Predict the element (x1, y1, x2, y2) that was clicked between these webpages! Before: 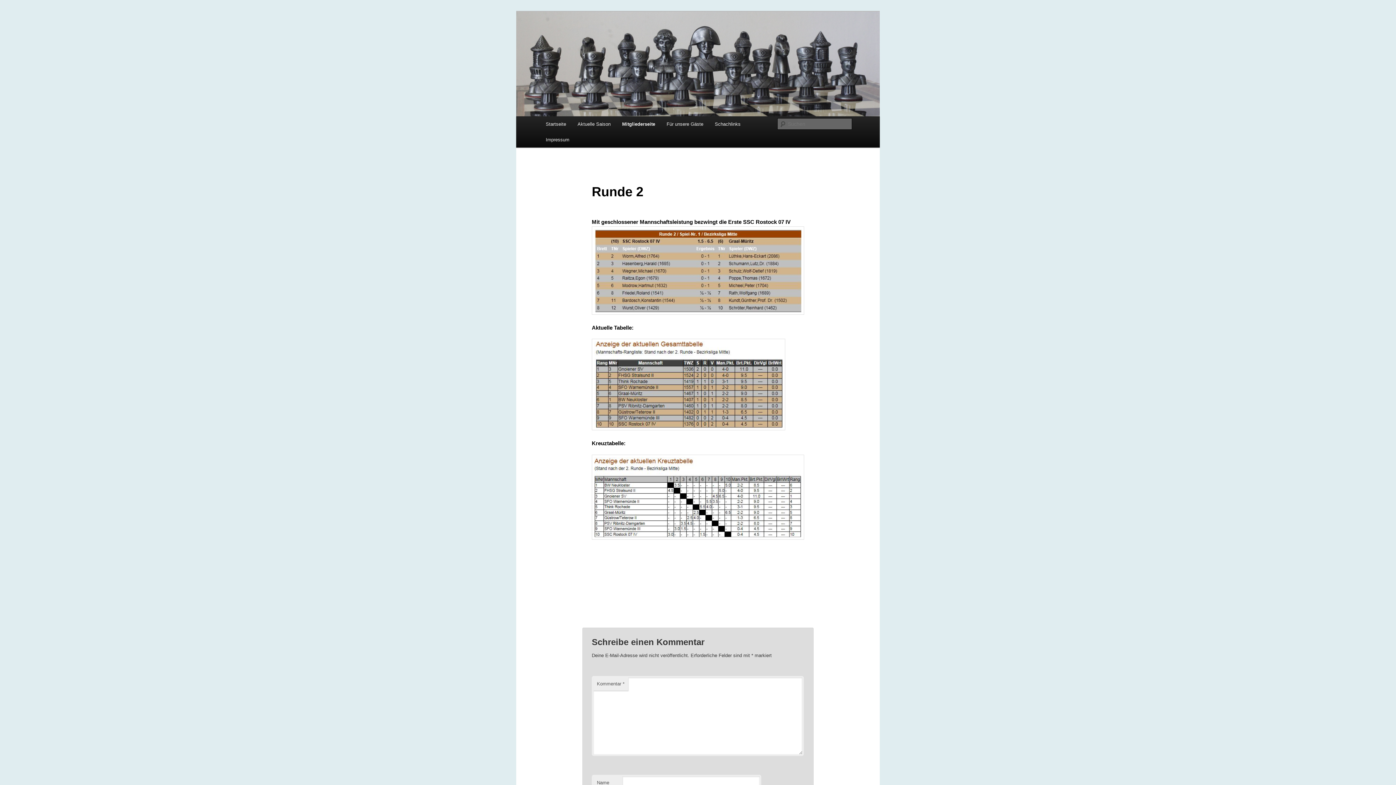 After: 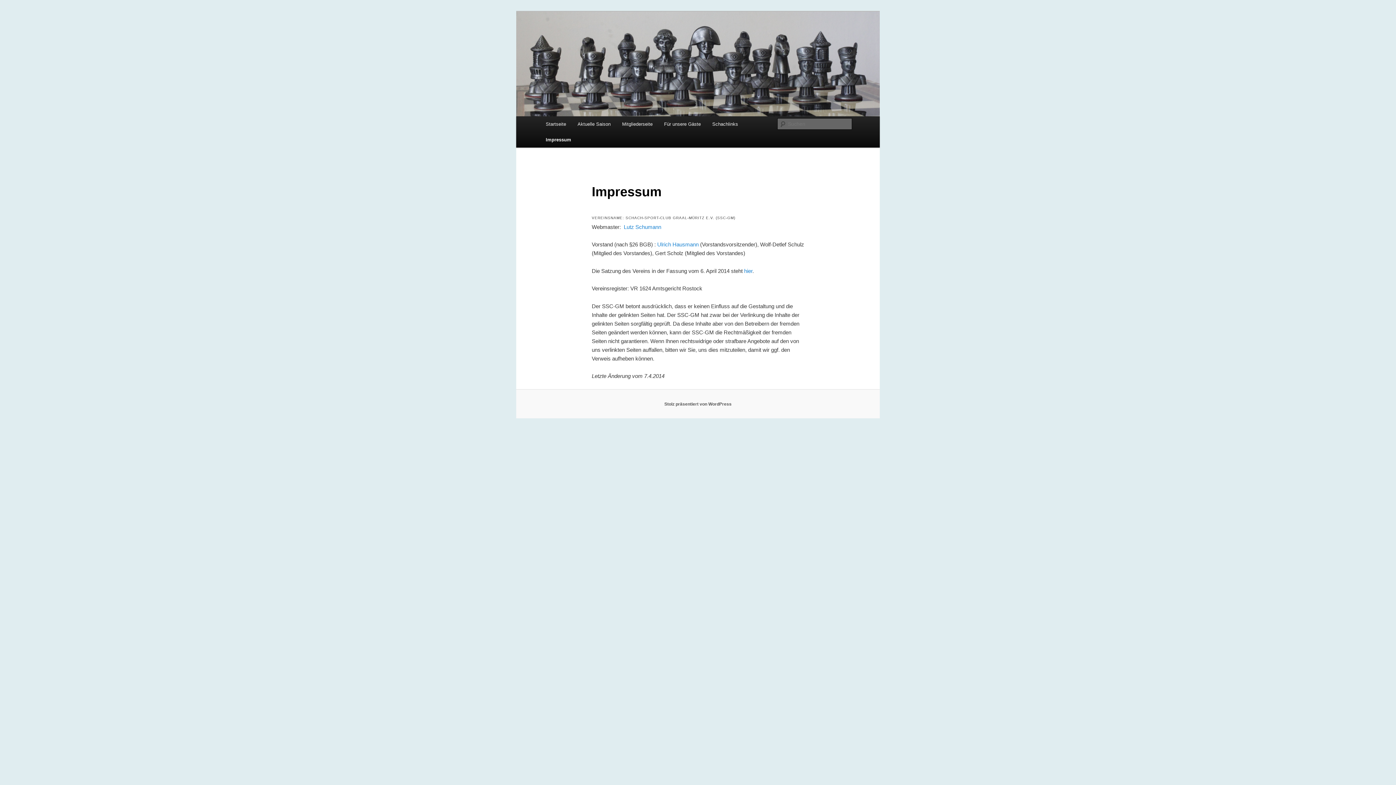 Action: bbox: (540, 132, 575, 147) label: Impressum